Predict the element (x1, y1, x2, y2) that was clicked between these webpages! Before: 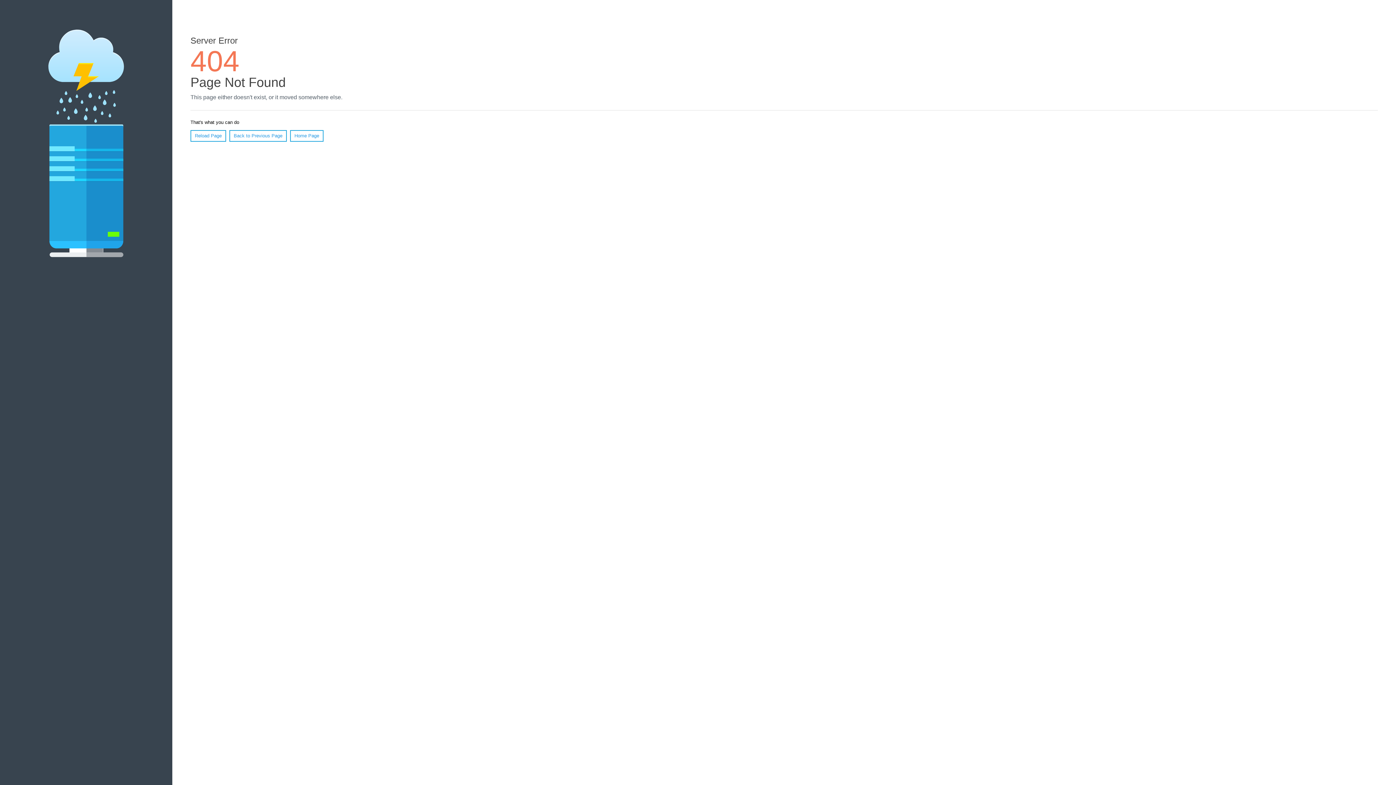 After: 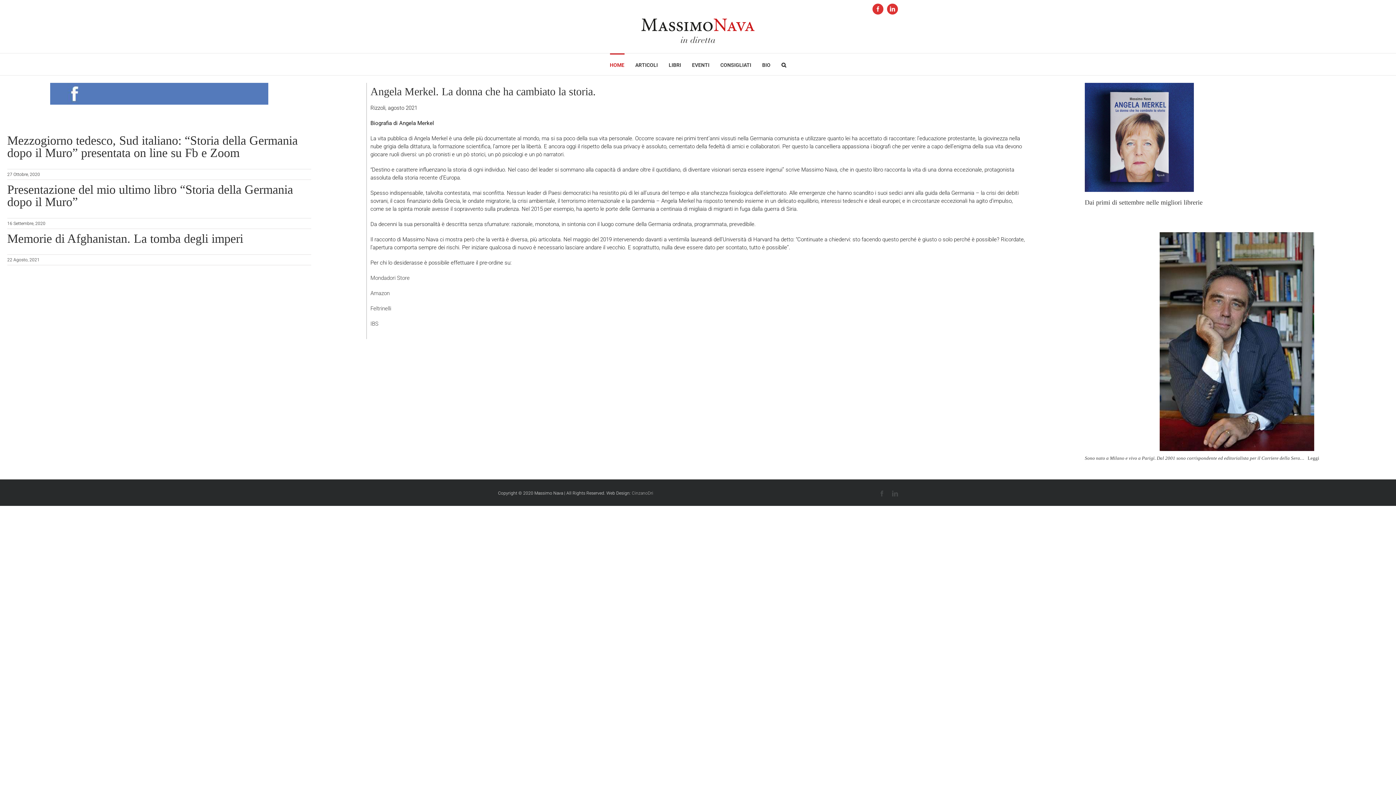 Action: label: Home Page bbox: (290, 130, 323, 141)